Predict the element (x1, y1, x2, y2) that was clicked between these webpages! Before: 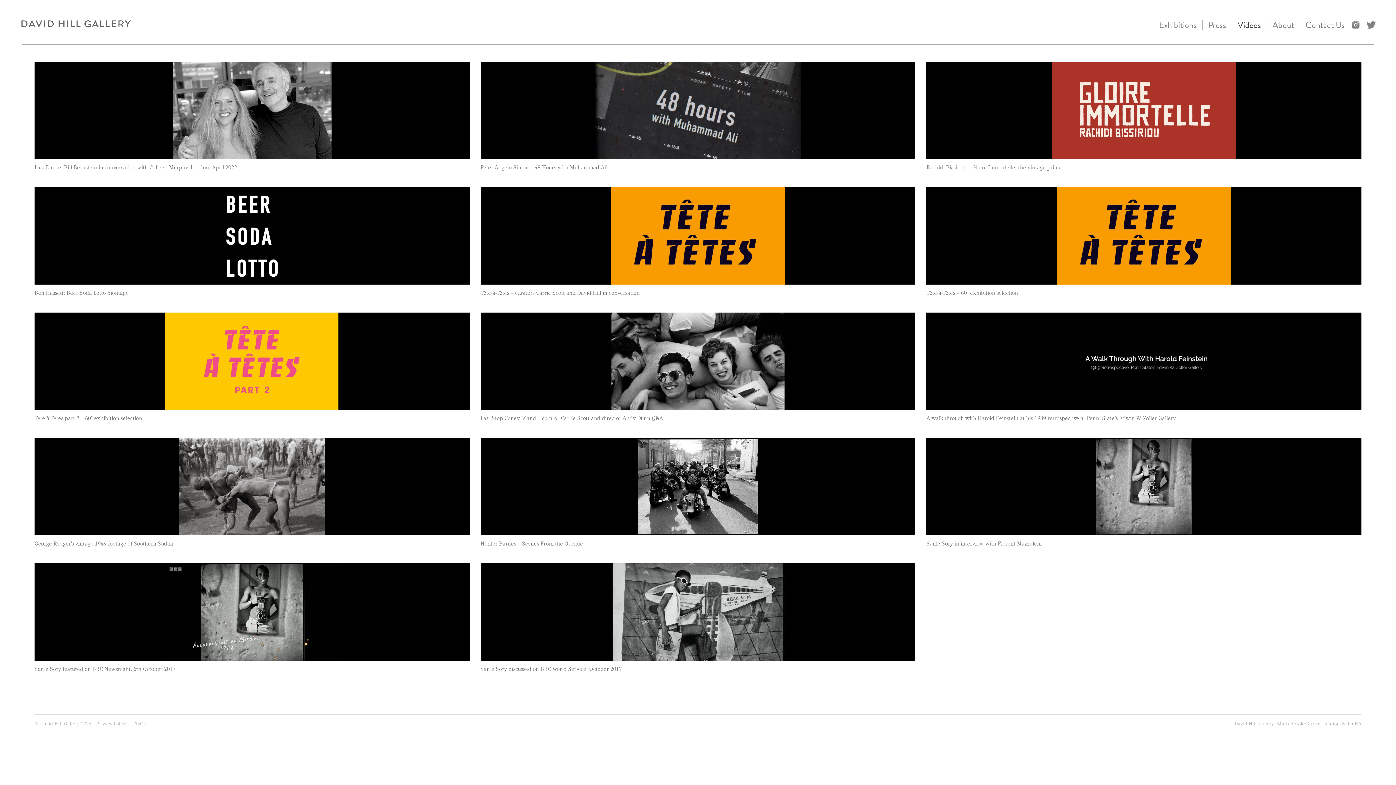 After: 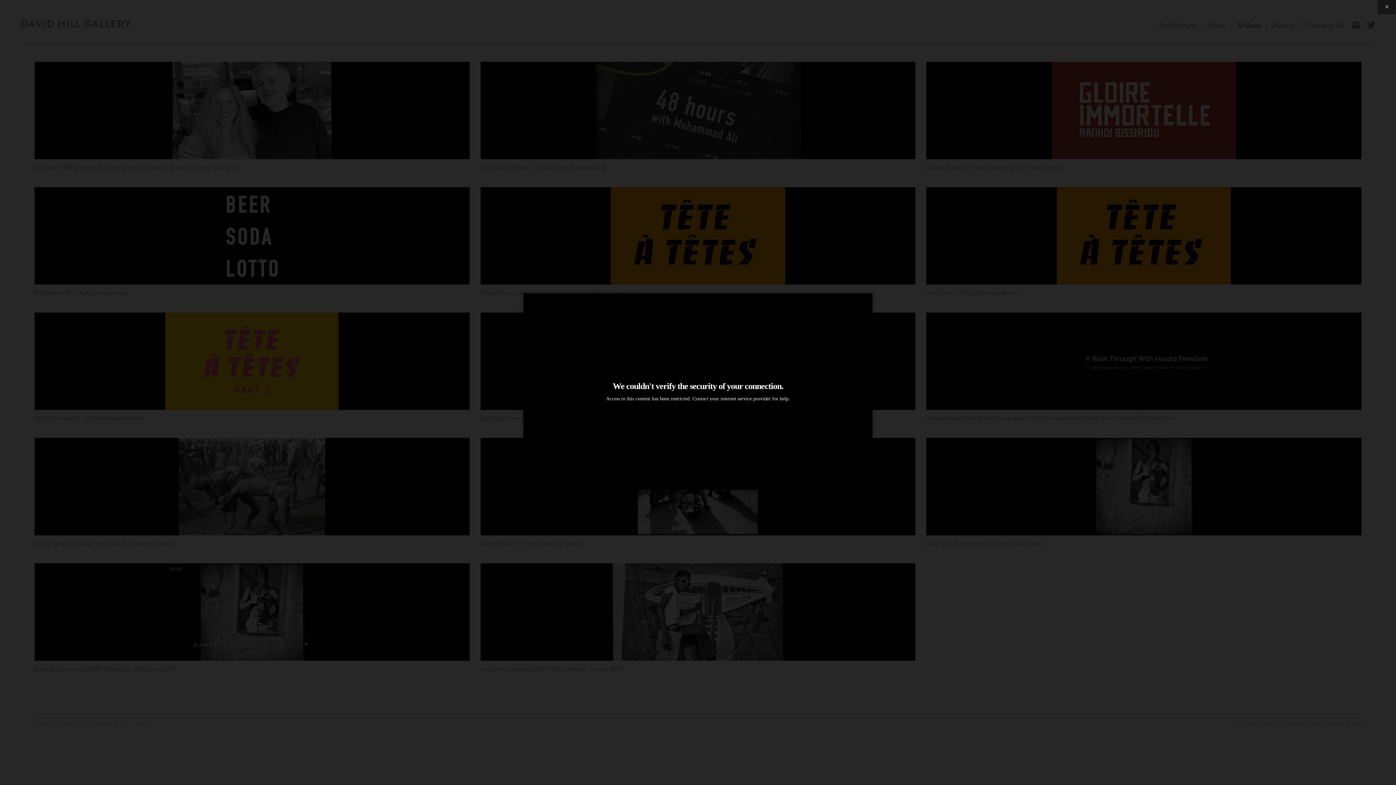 Action: bbox: (480, 563, 915, 661)